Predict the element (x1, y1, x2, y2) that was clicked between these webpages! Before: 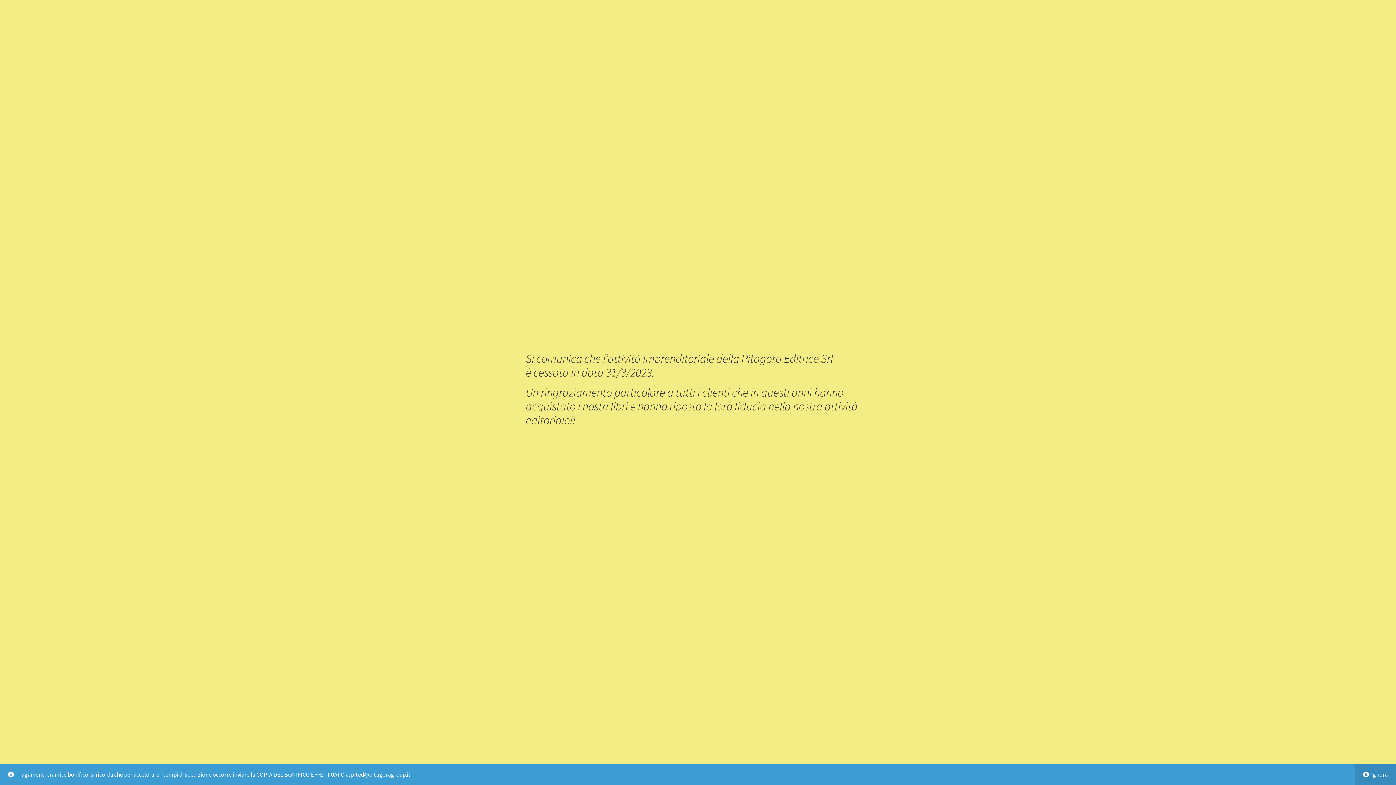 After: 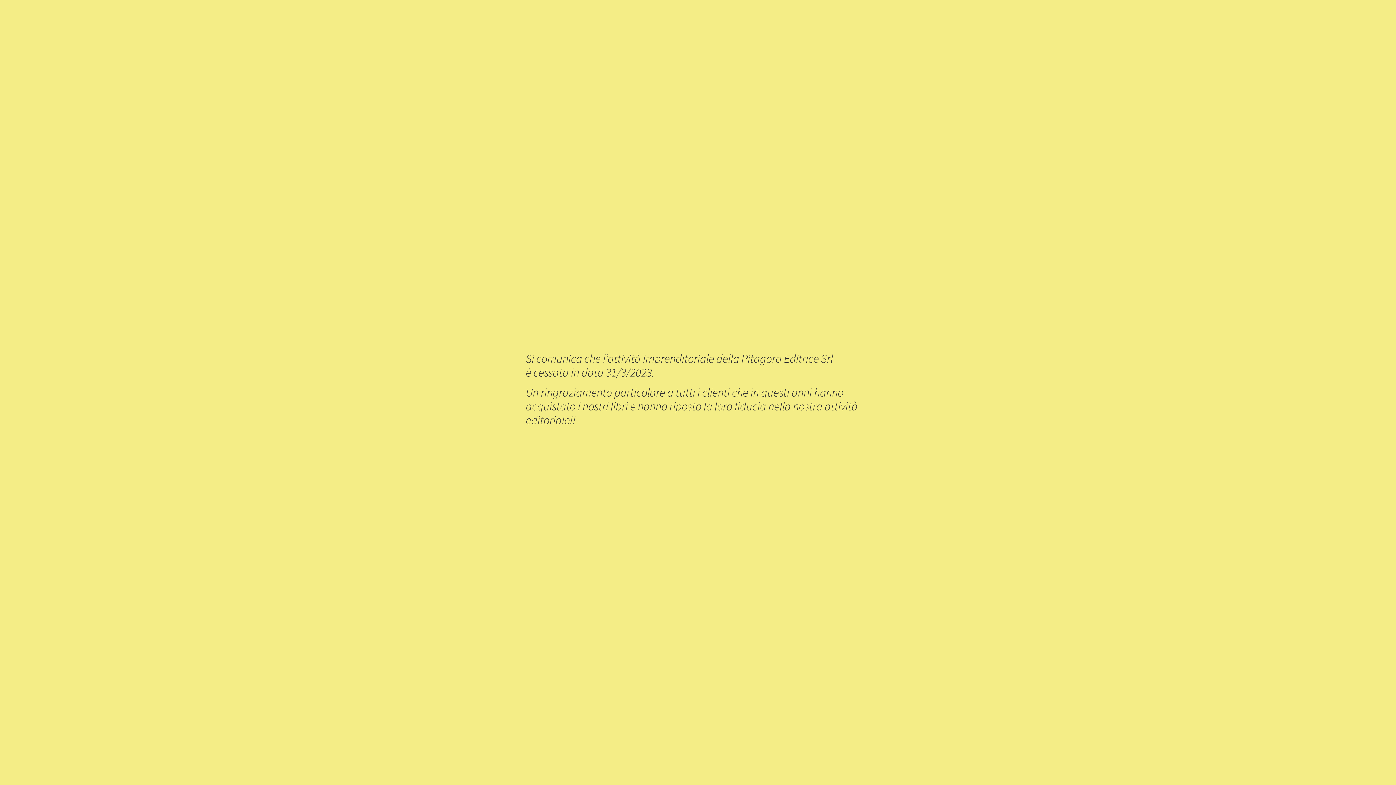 Action: bbox: (1355, 764, 1396, 785) label: Ignora